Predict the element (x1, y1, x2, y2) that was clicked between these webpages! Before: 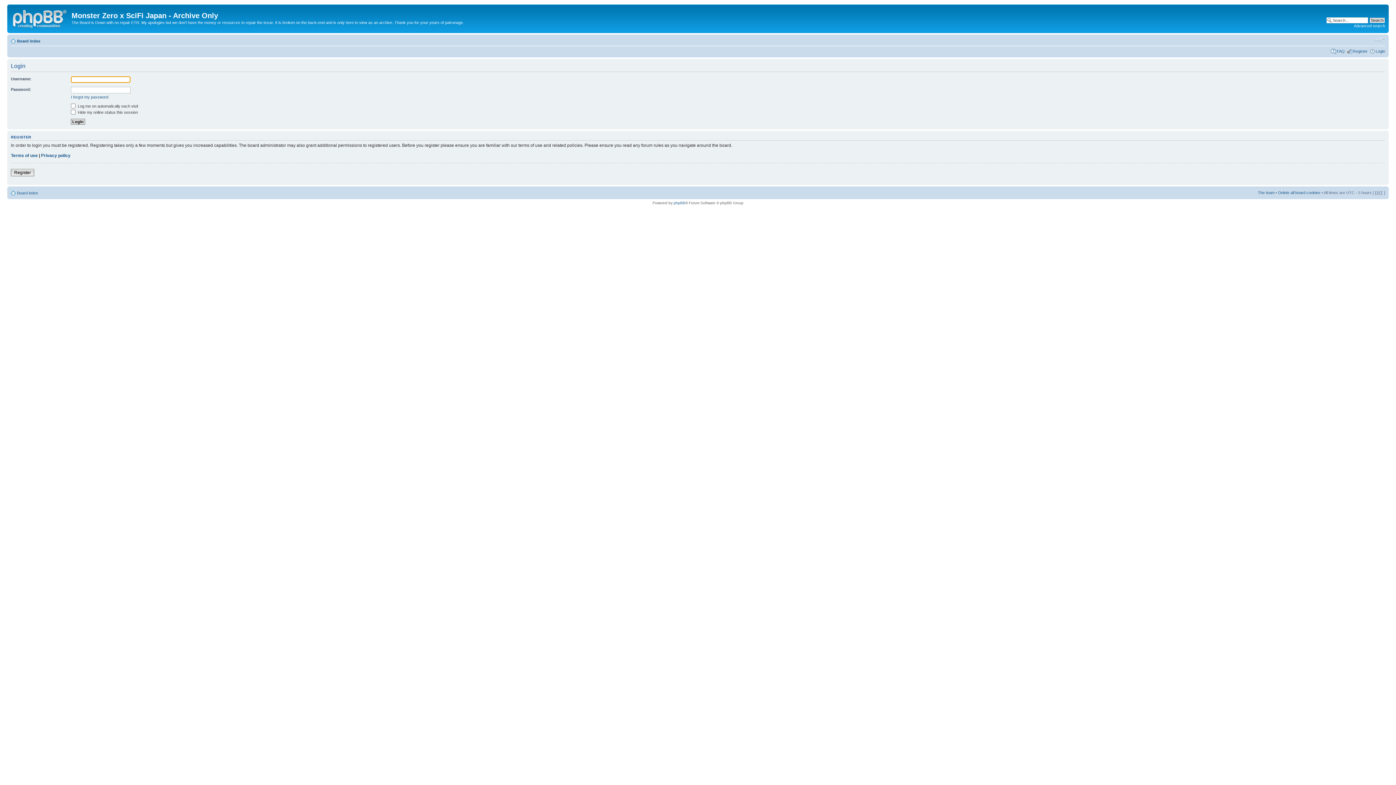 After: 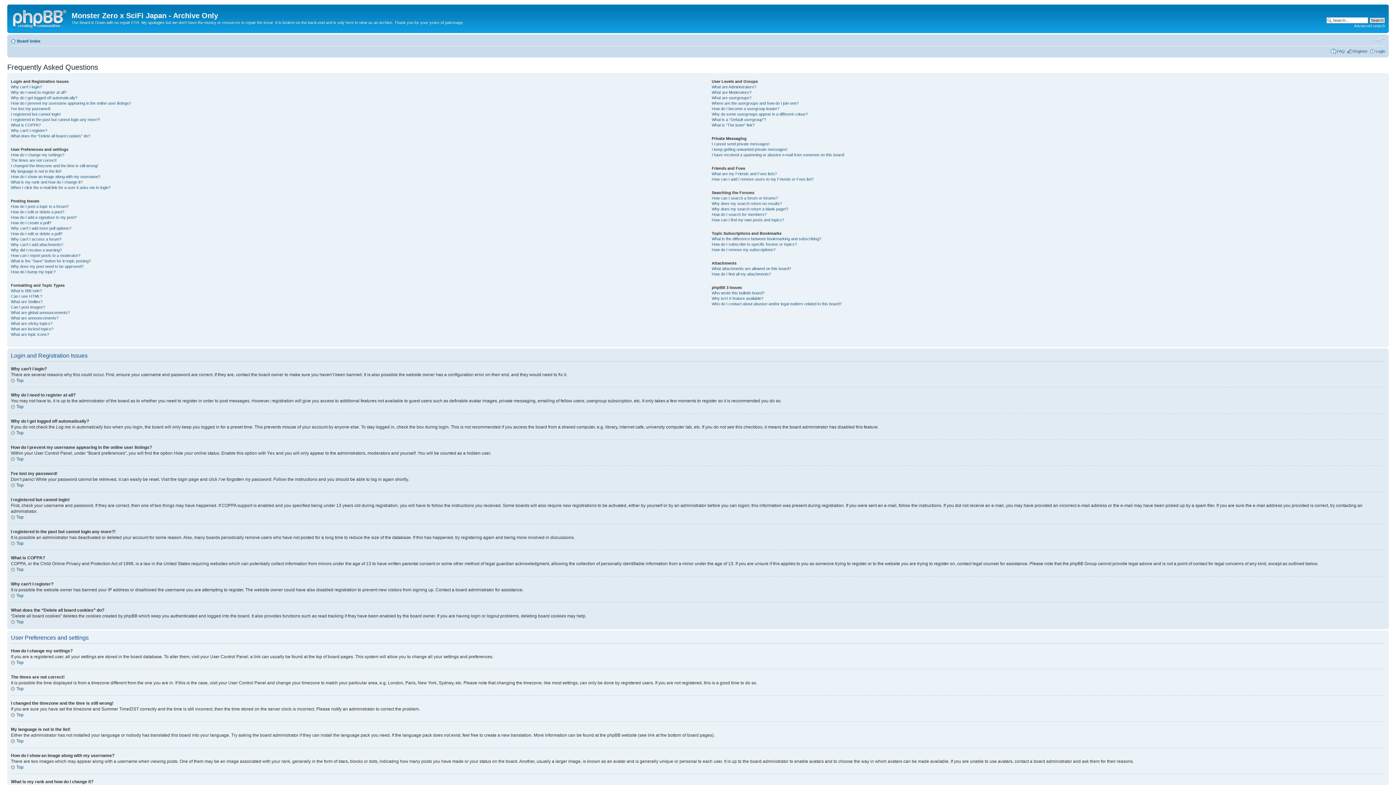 Action: bbox: (1337, 48, 1345, 53) label: FAQ